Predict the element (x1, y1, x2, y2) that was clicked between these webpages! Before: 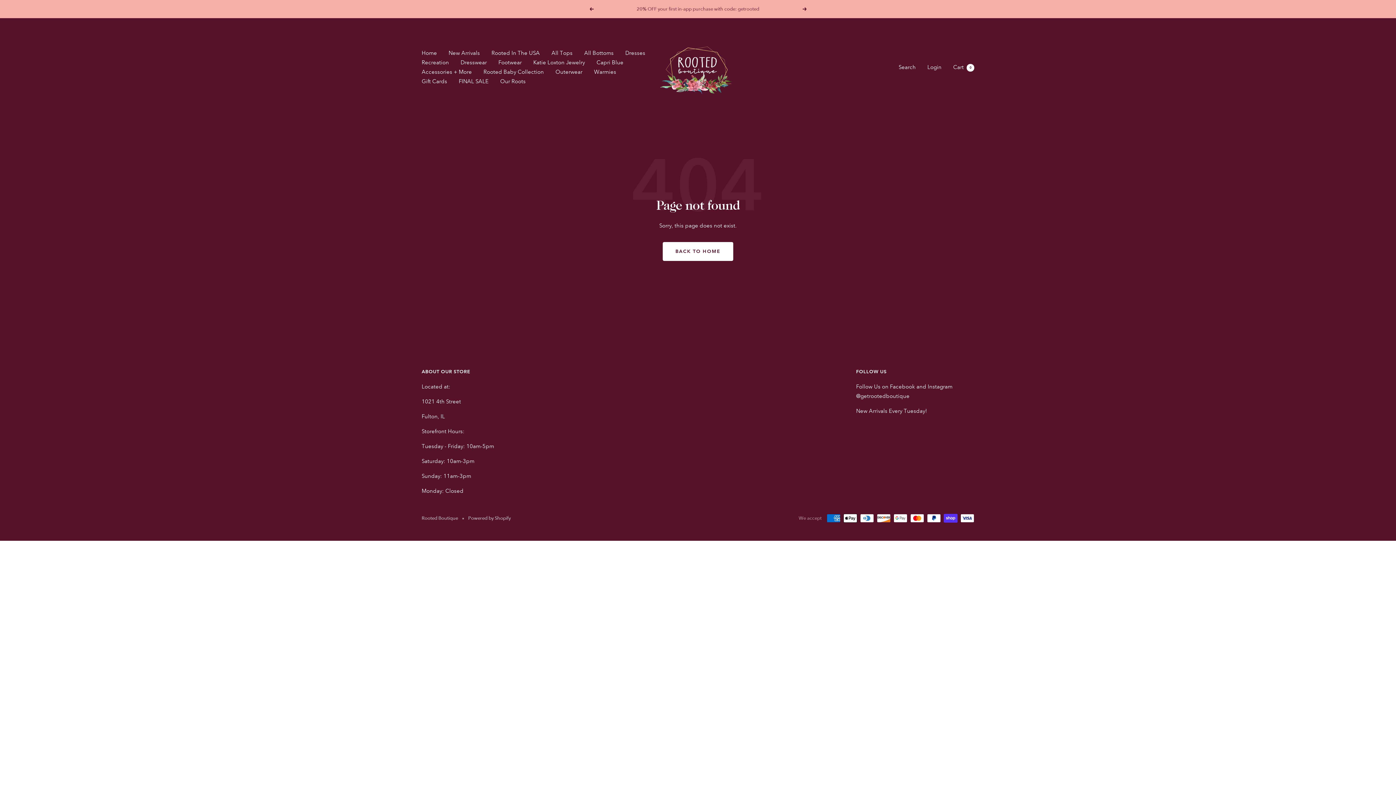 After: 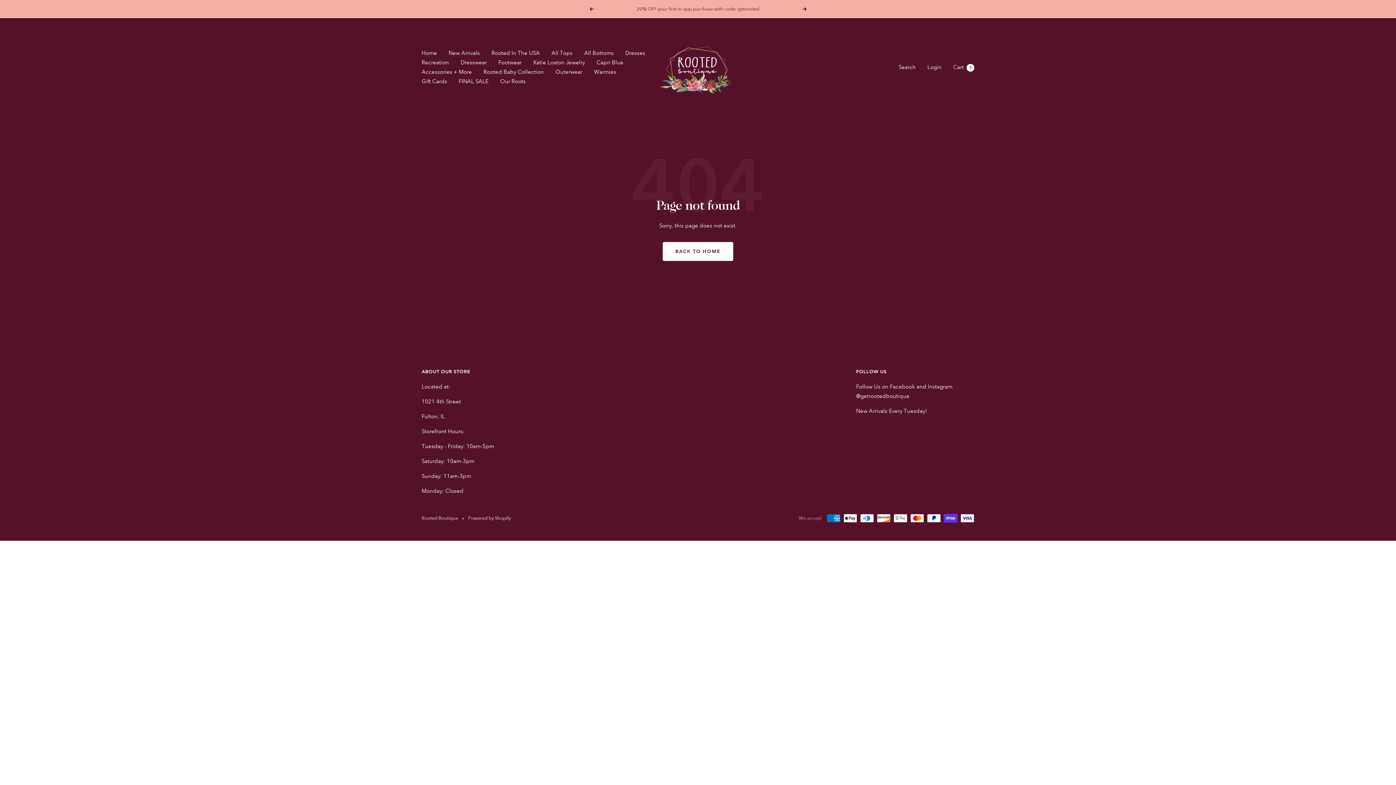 Action: bbox: (589, 7, 593, 10) label: Previous